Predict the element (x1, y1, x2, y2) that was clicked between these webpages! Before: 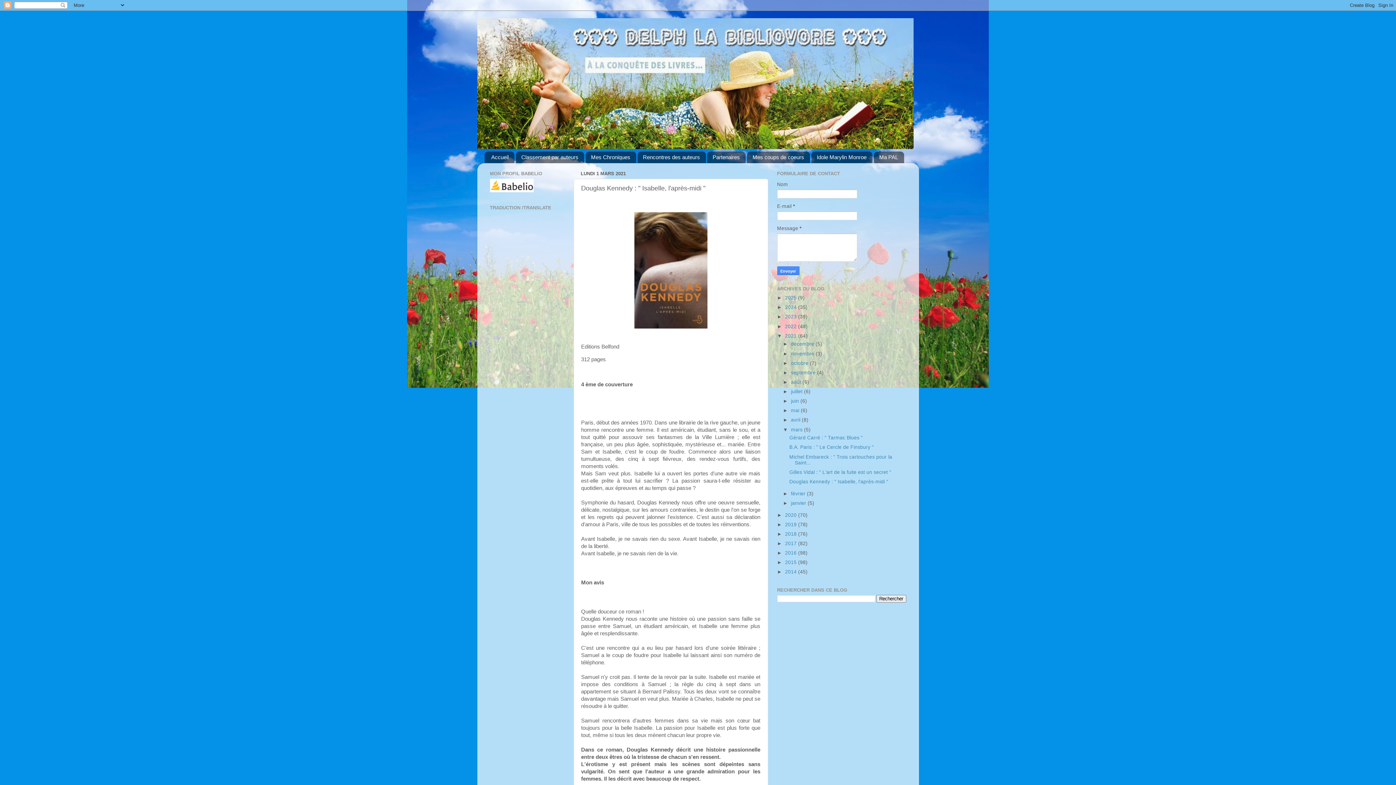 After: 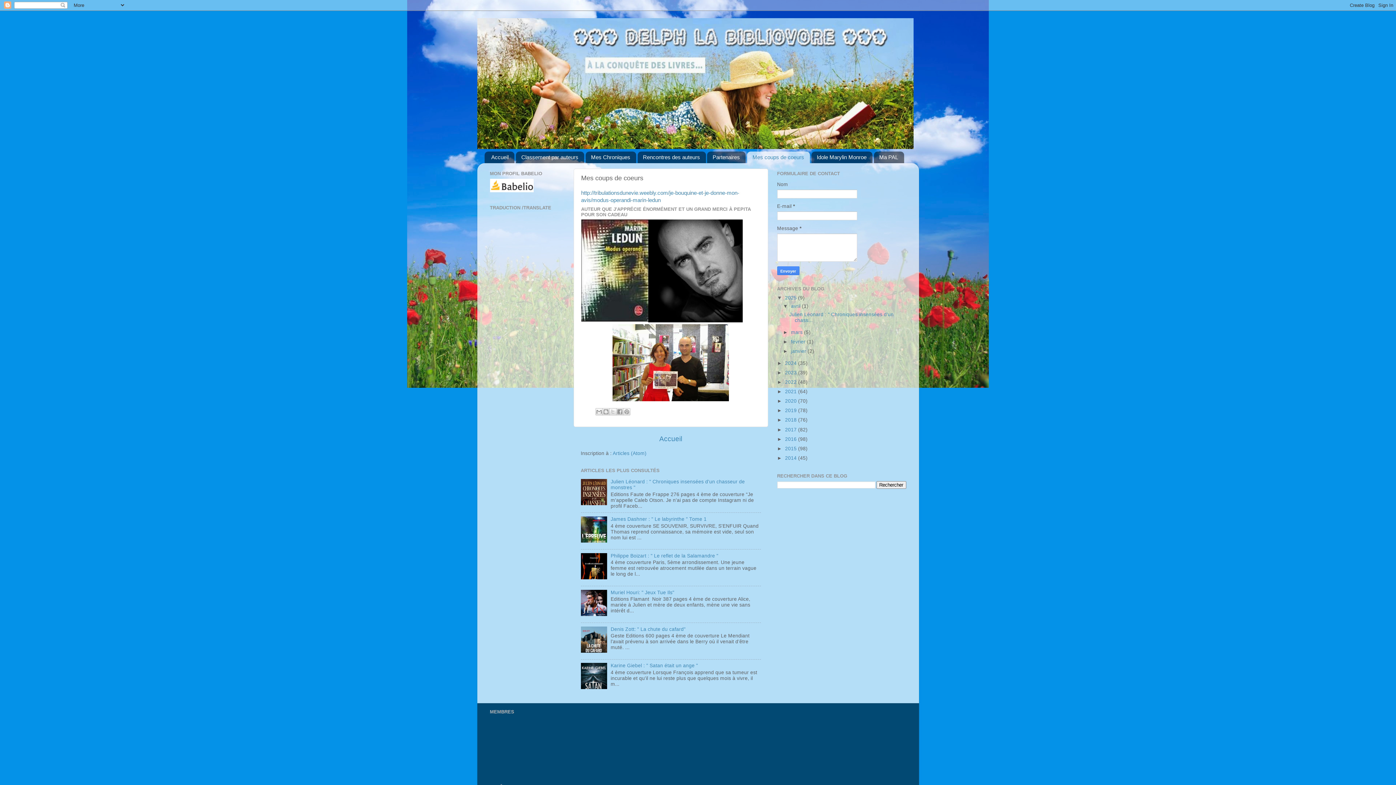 Action: label: Mes coups de coeurs bbox: (747, 151, 810, 163)